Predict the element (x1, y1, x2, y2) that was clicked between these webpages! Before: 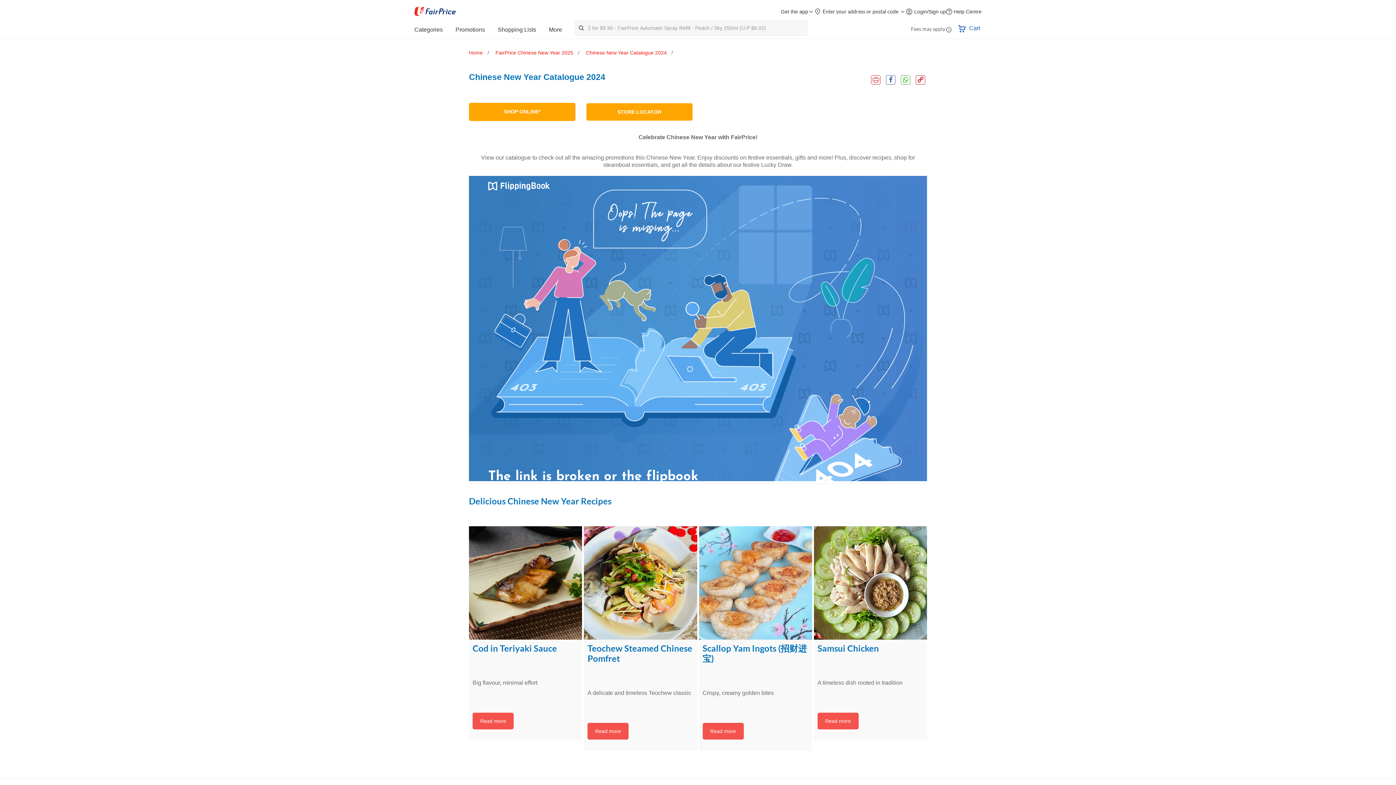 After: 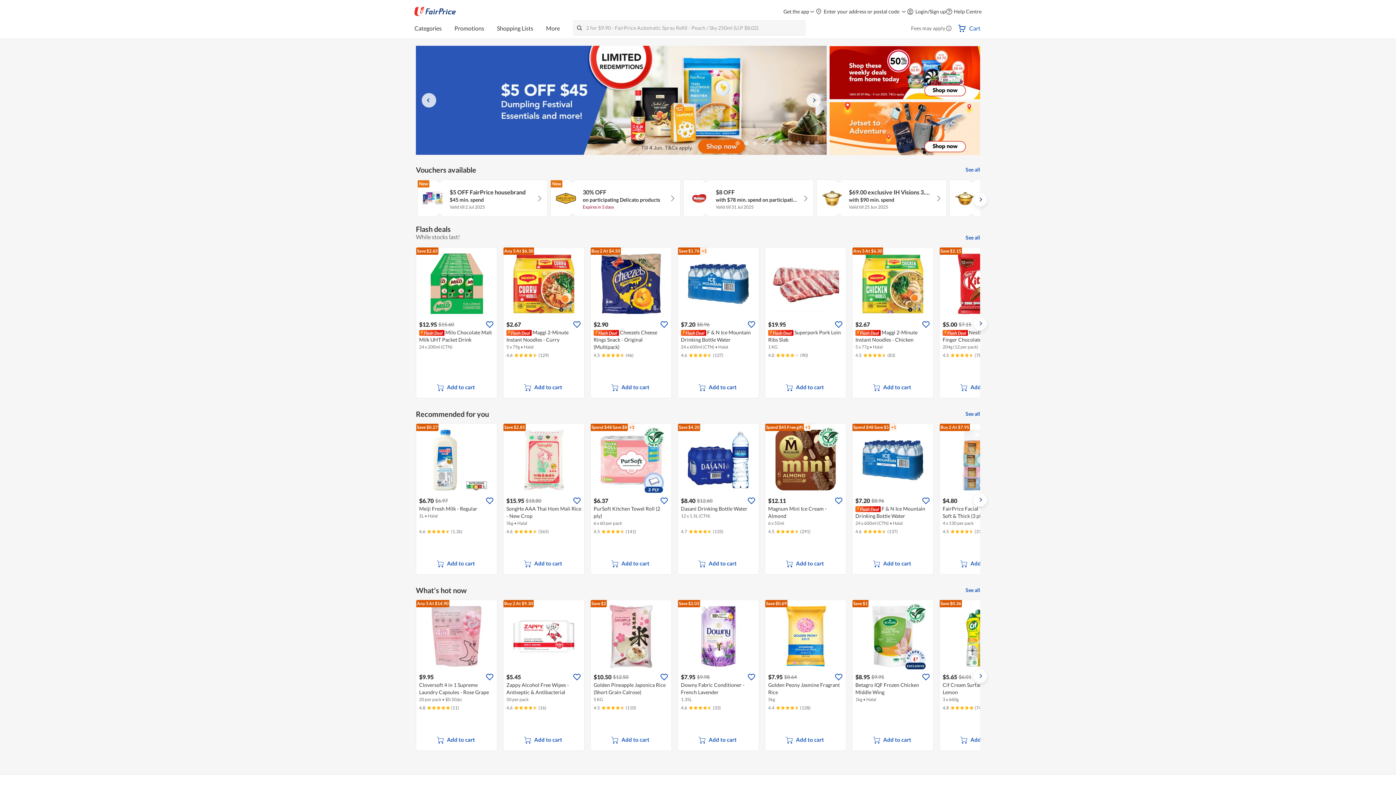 Action: label: Home bbox: (469, 49, 487, 55)